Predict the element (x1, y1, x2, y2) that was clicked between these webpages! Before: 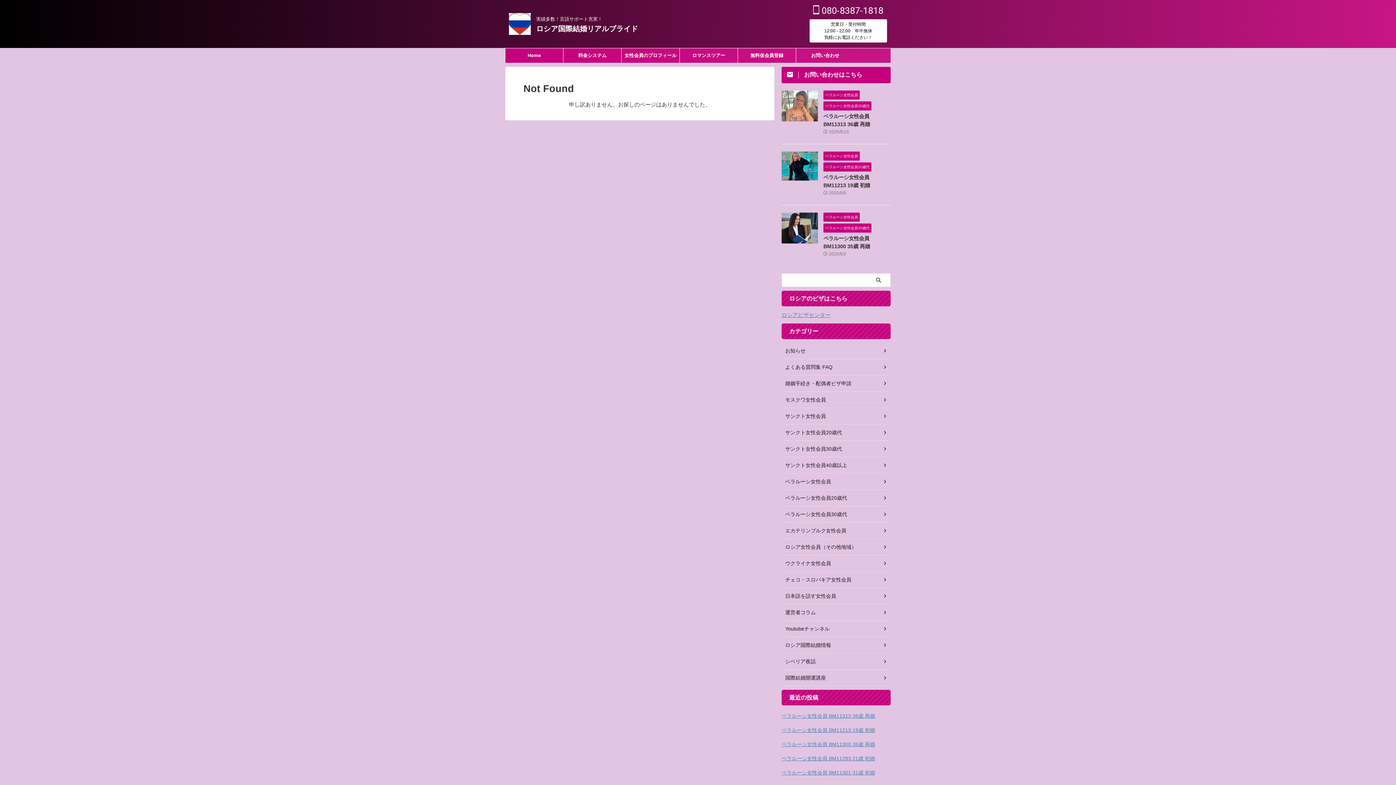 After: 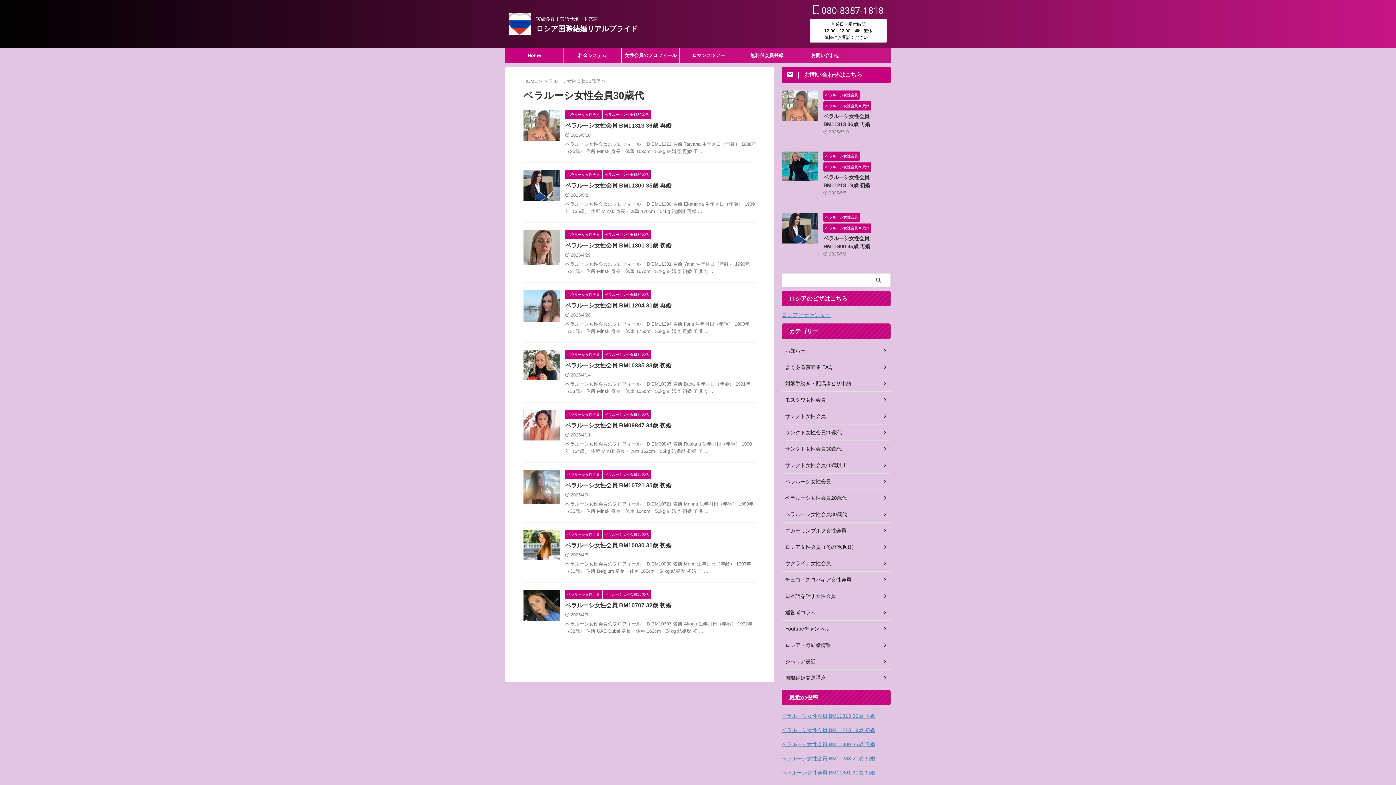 Action: label: ベラルーシ女性会員30歳代 bbox: (781, 506, 890, 522)